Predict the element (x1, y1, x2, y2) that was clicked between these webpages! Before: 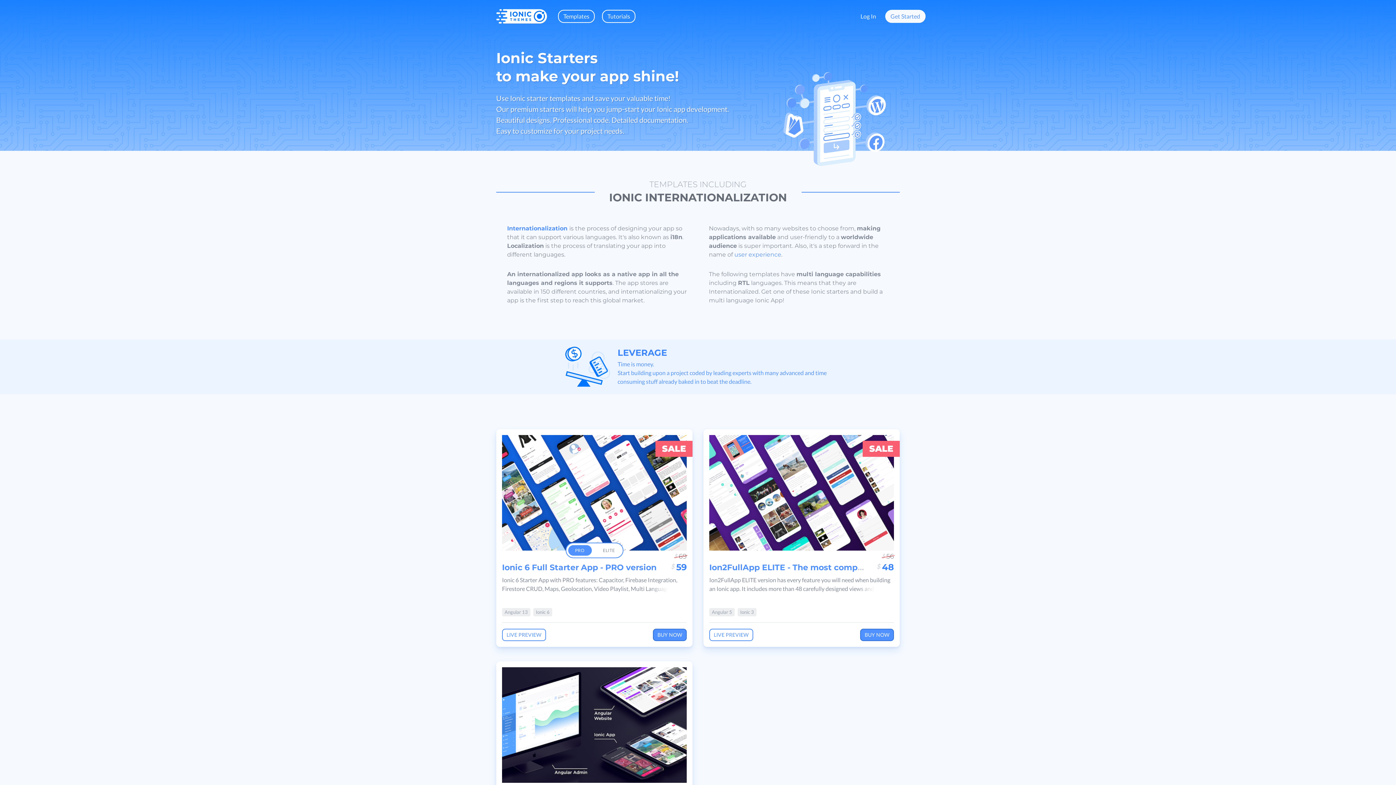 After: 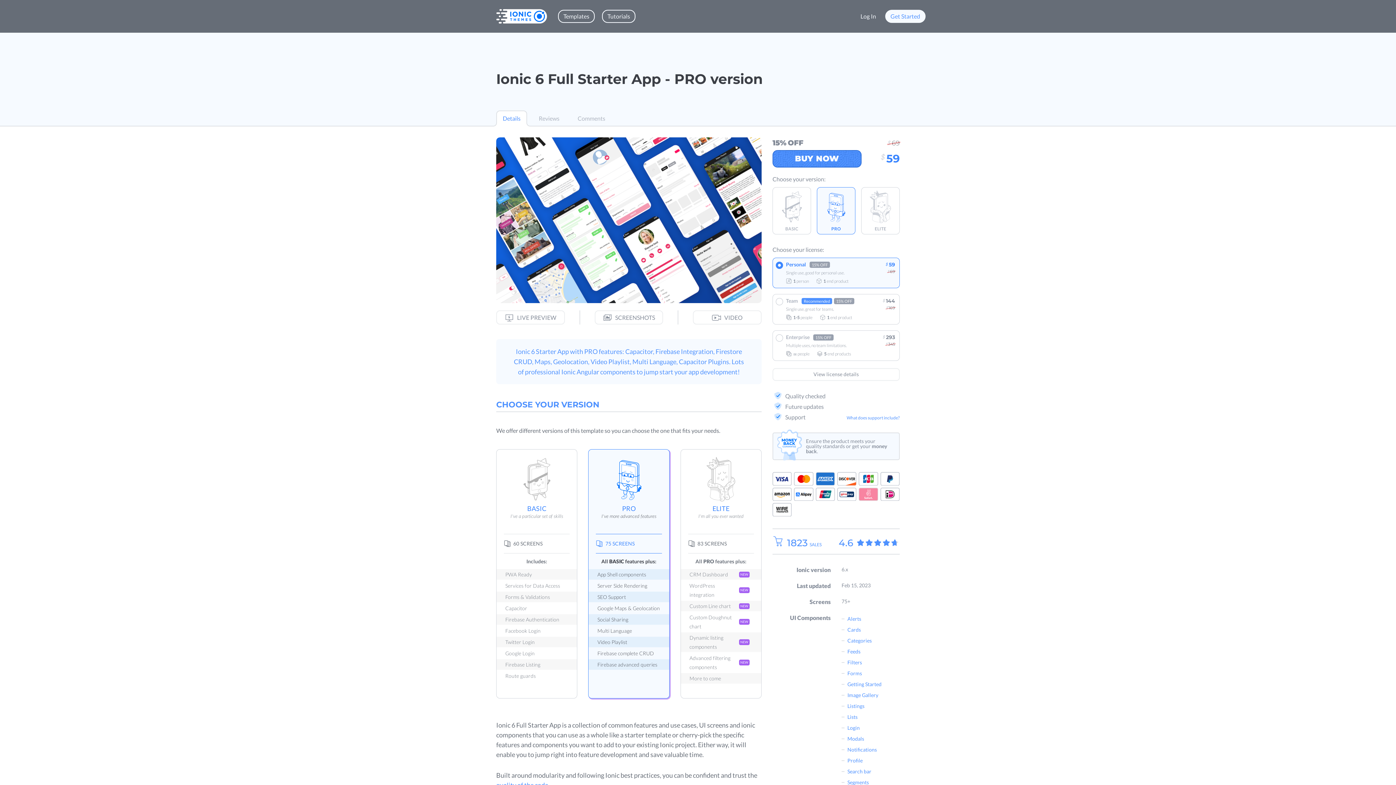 Action: label: Ionic 6 Full Starter App - PRO version bbox: (502, 562, 656, 572)